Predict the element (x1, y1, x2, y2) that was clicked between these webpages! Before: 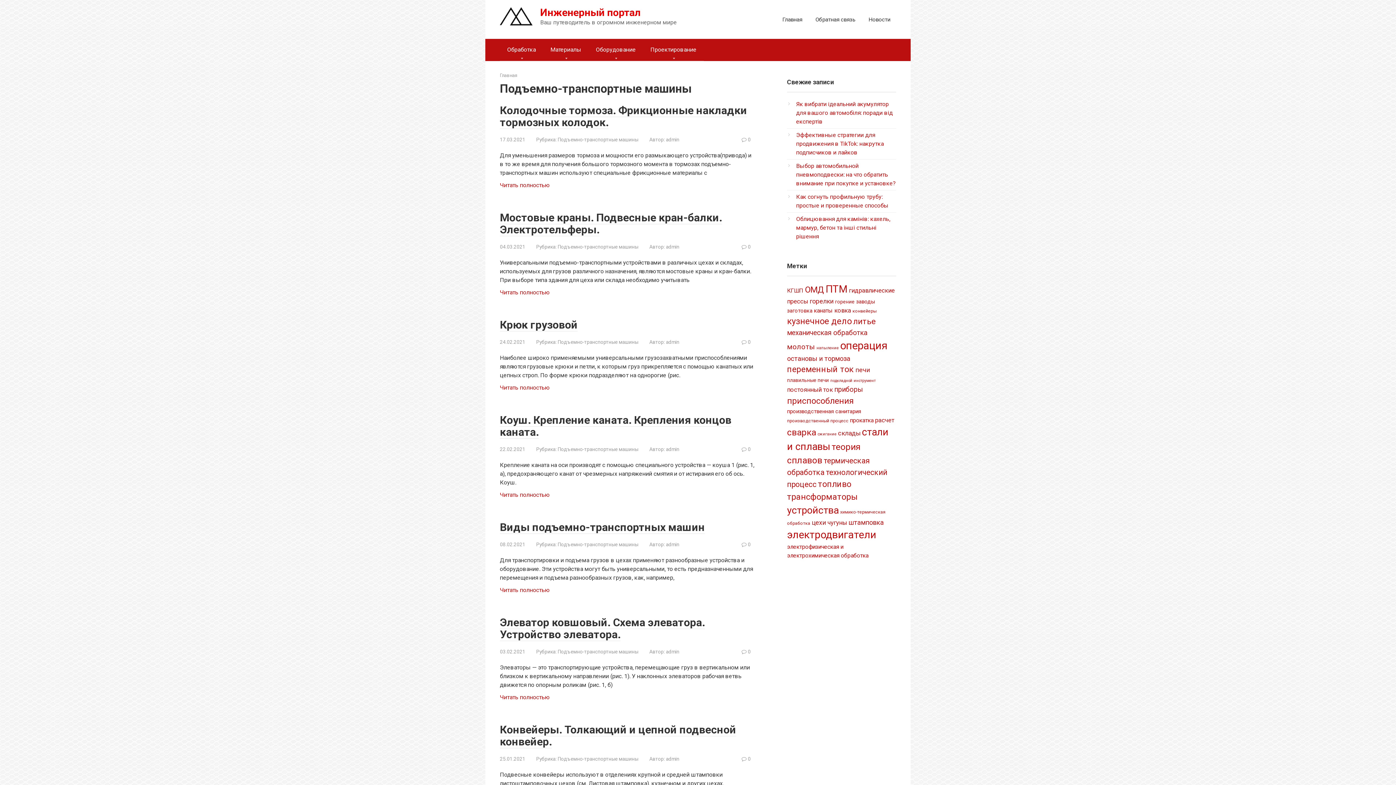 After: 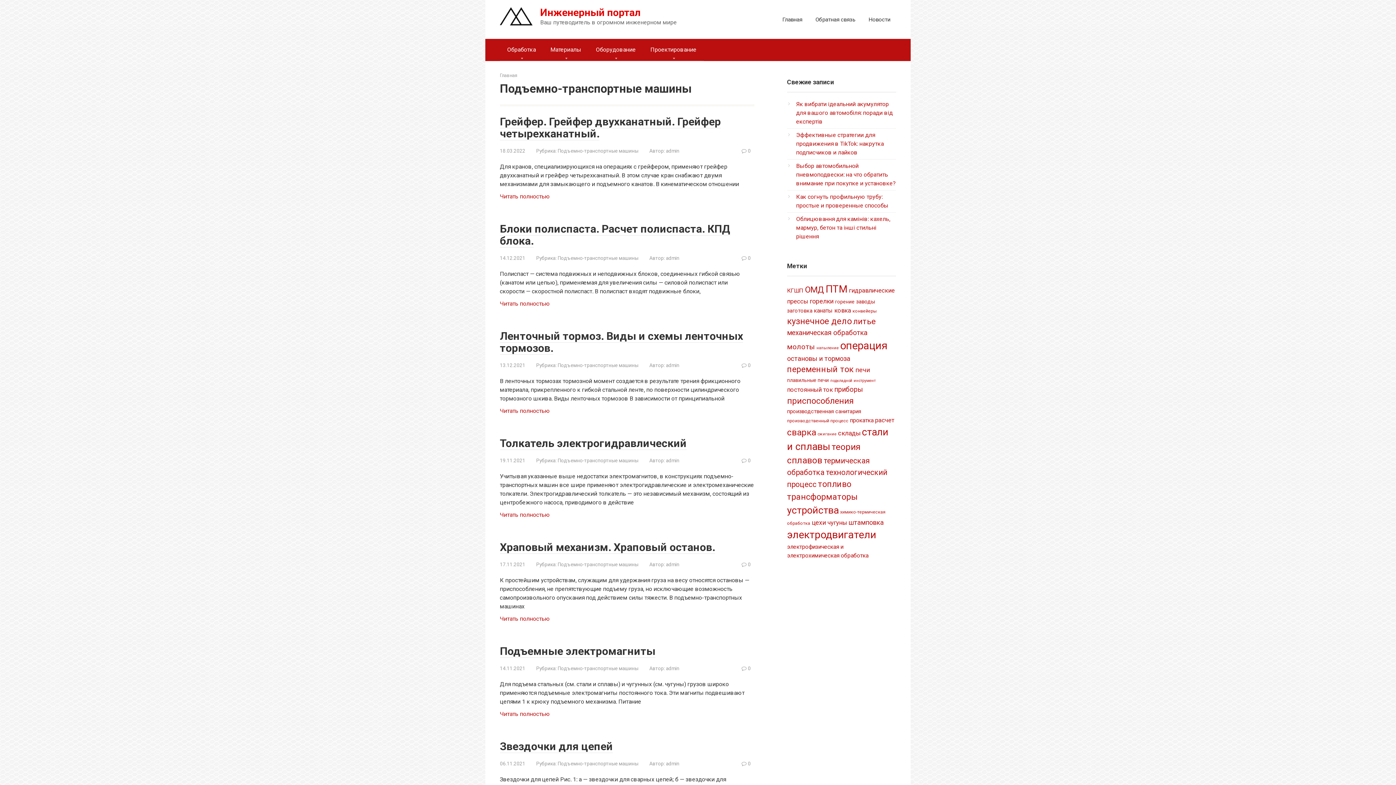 Action: label: Подъемно-транспортные машины bbox: (557, 541, 638, 547)